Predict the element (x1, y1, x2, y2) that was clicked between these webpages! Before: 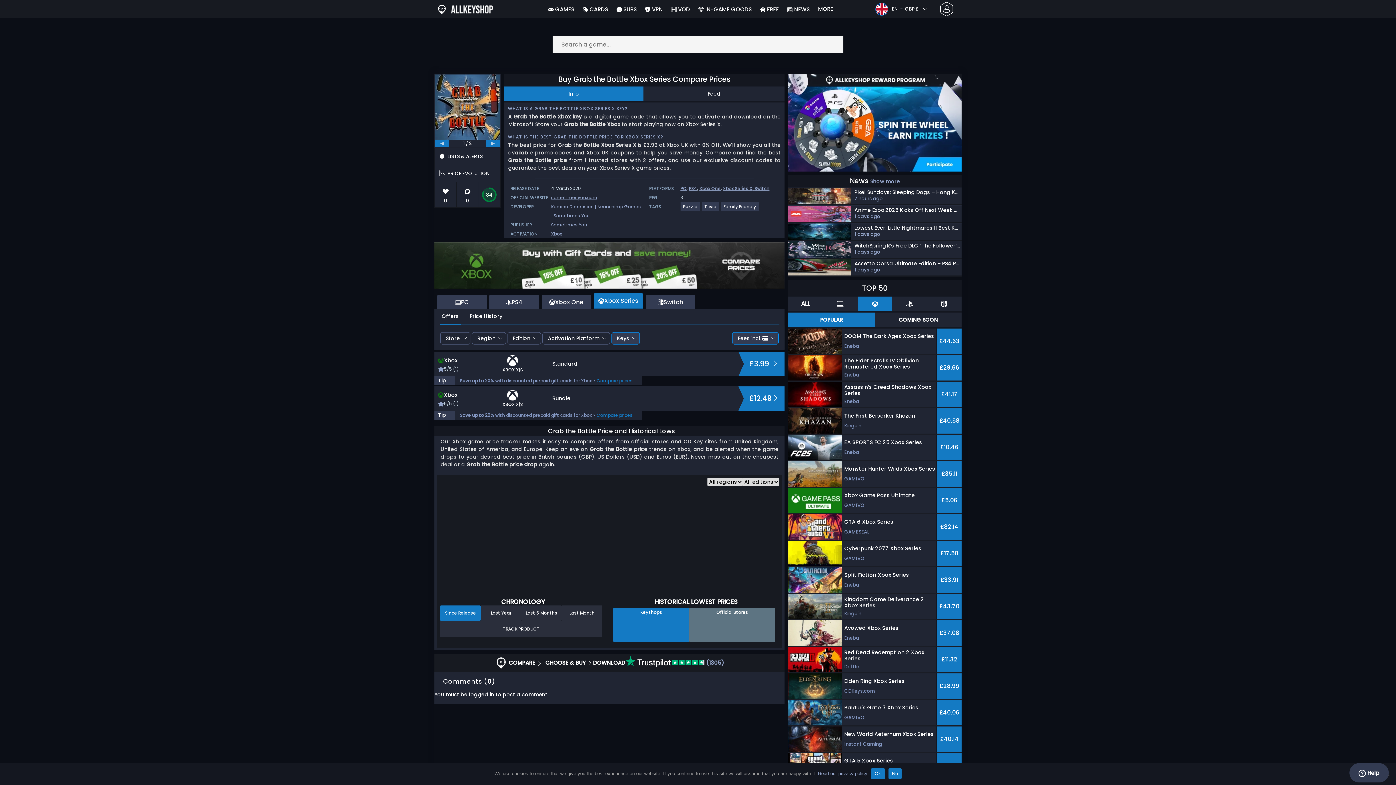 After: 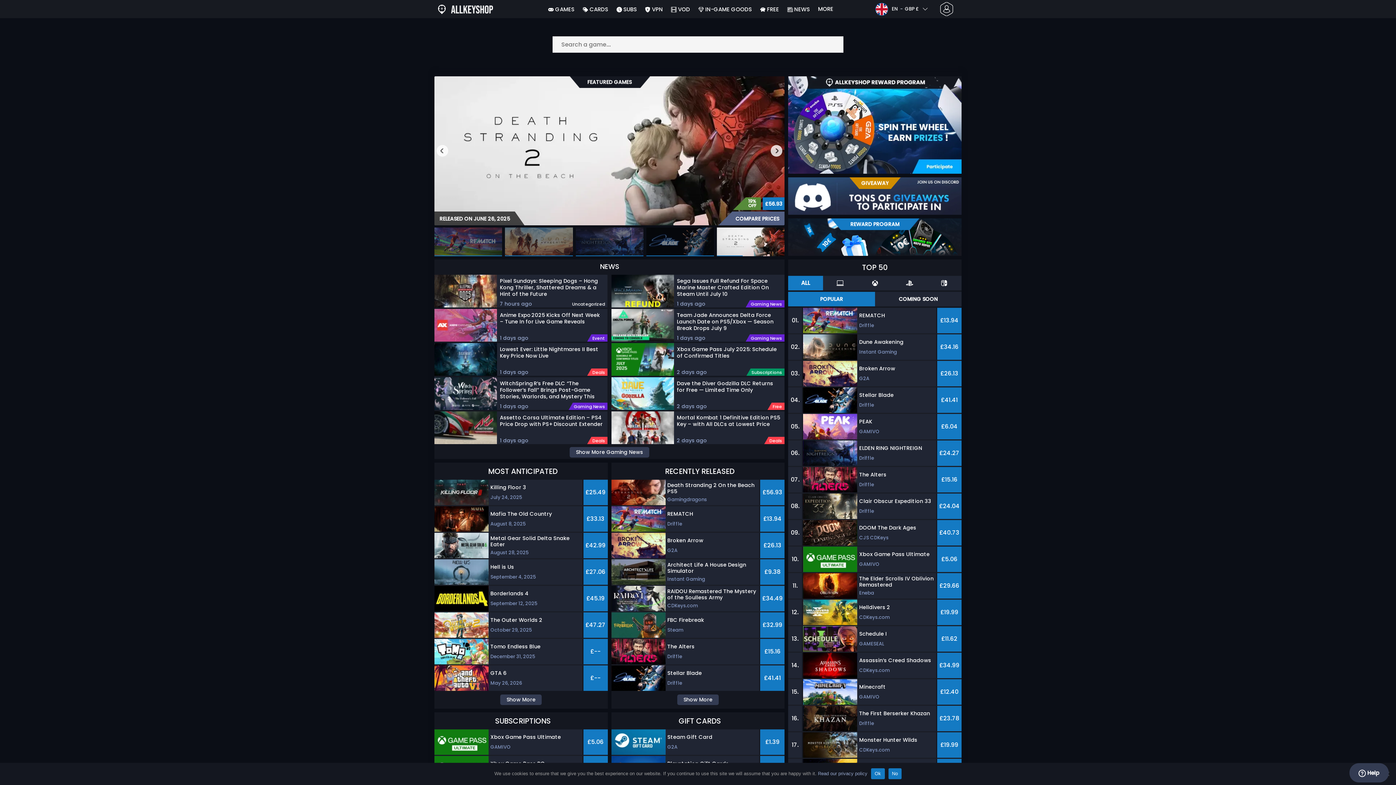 Action: bbox: (816, 0, 835, 18) label: MORE